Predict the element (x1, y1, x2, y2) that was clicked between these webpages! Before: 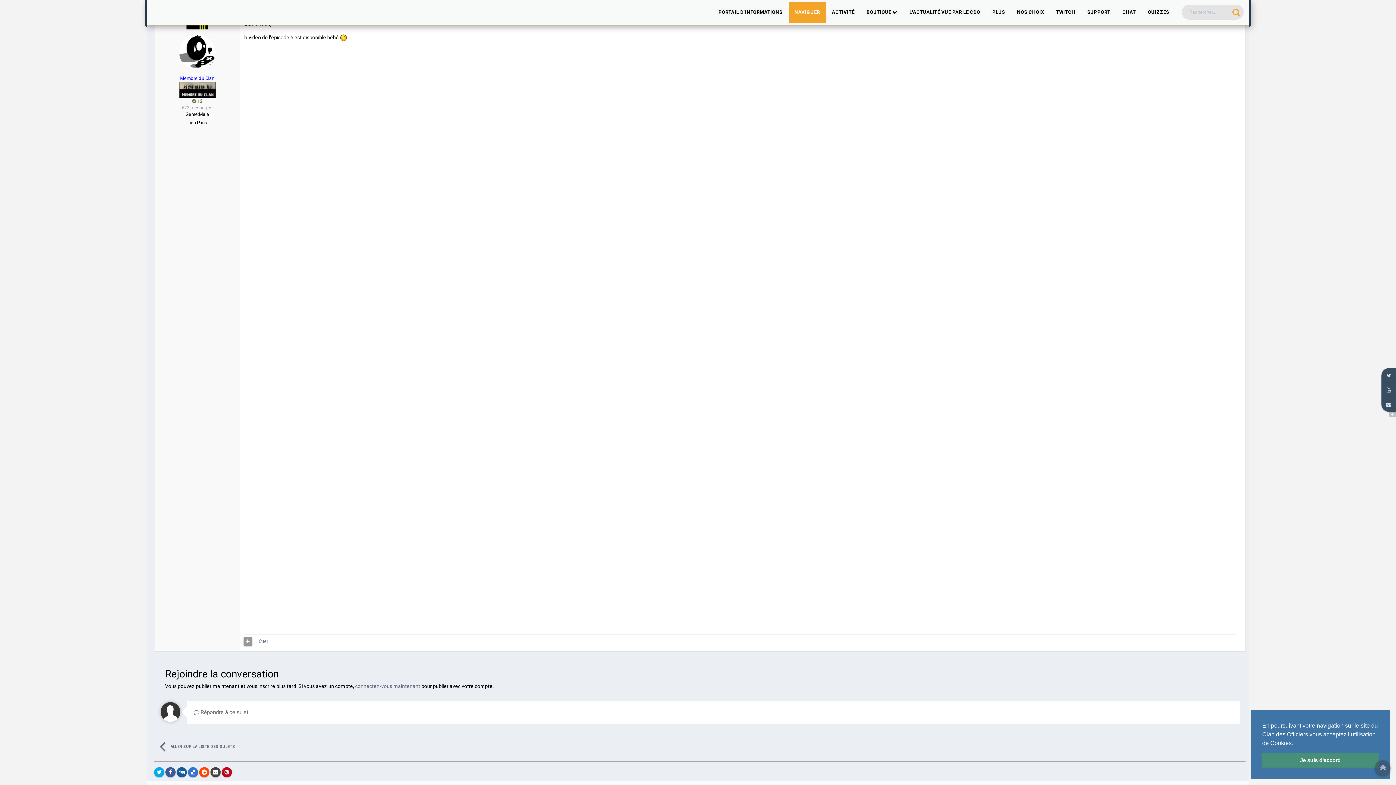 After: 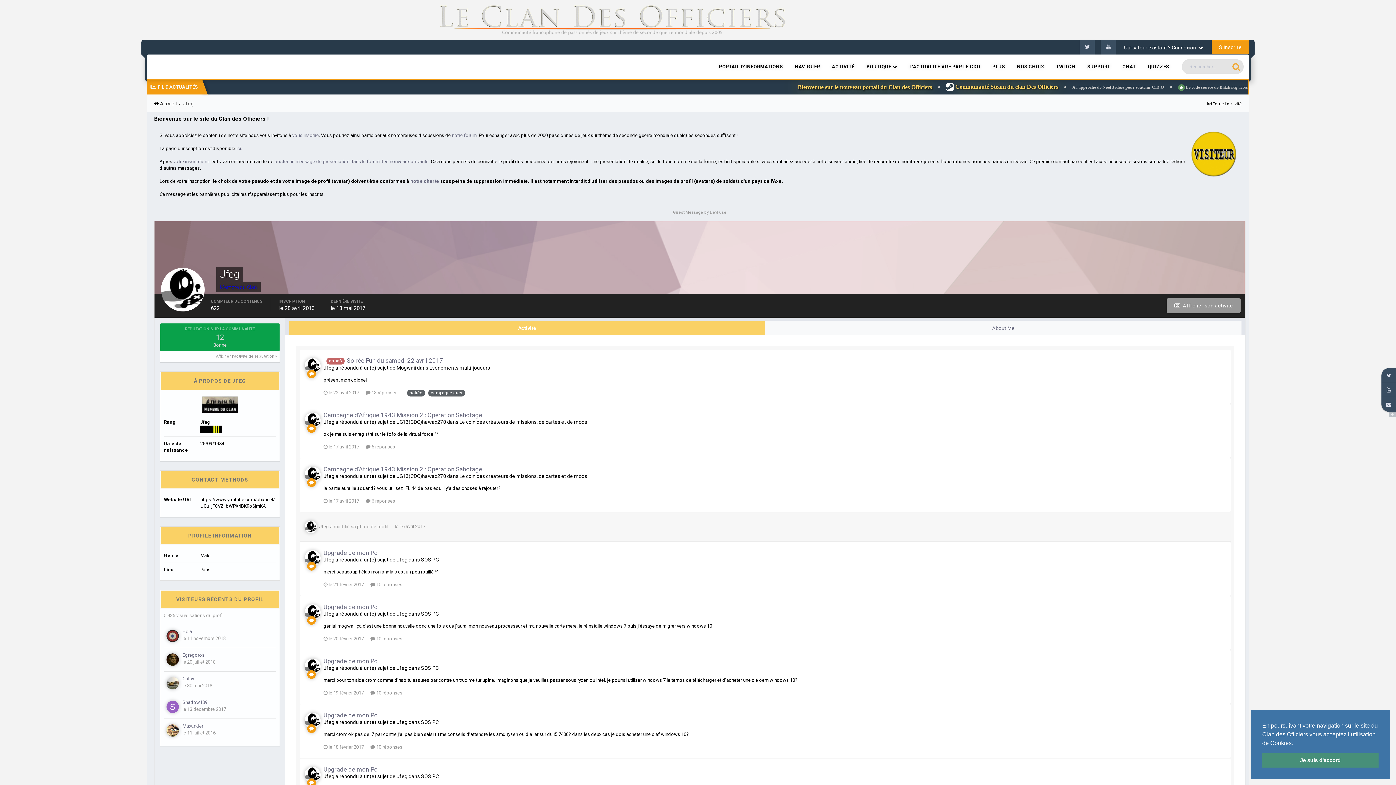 Action: bbox: (178, 33, 215, 70)